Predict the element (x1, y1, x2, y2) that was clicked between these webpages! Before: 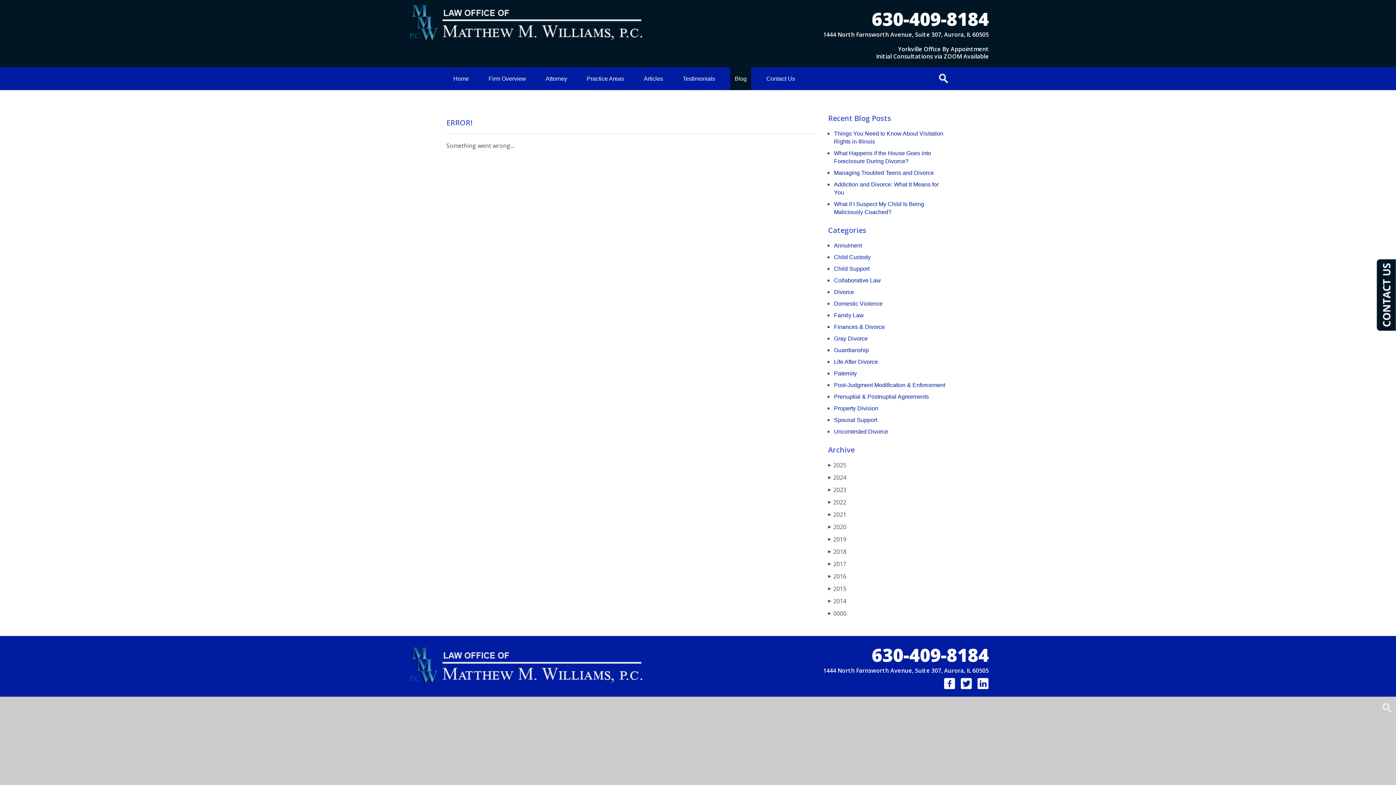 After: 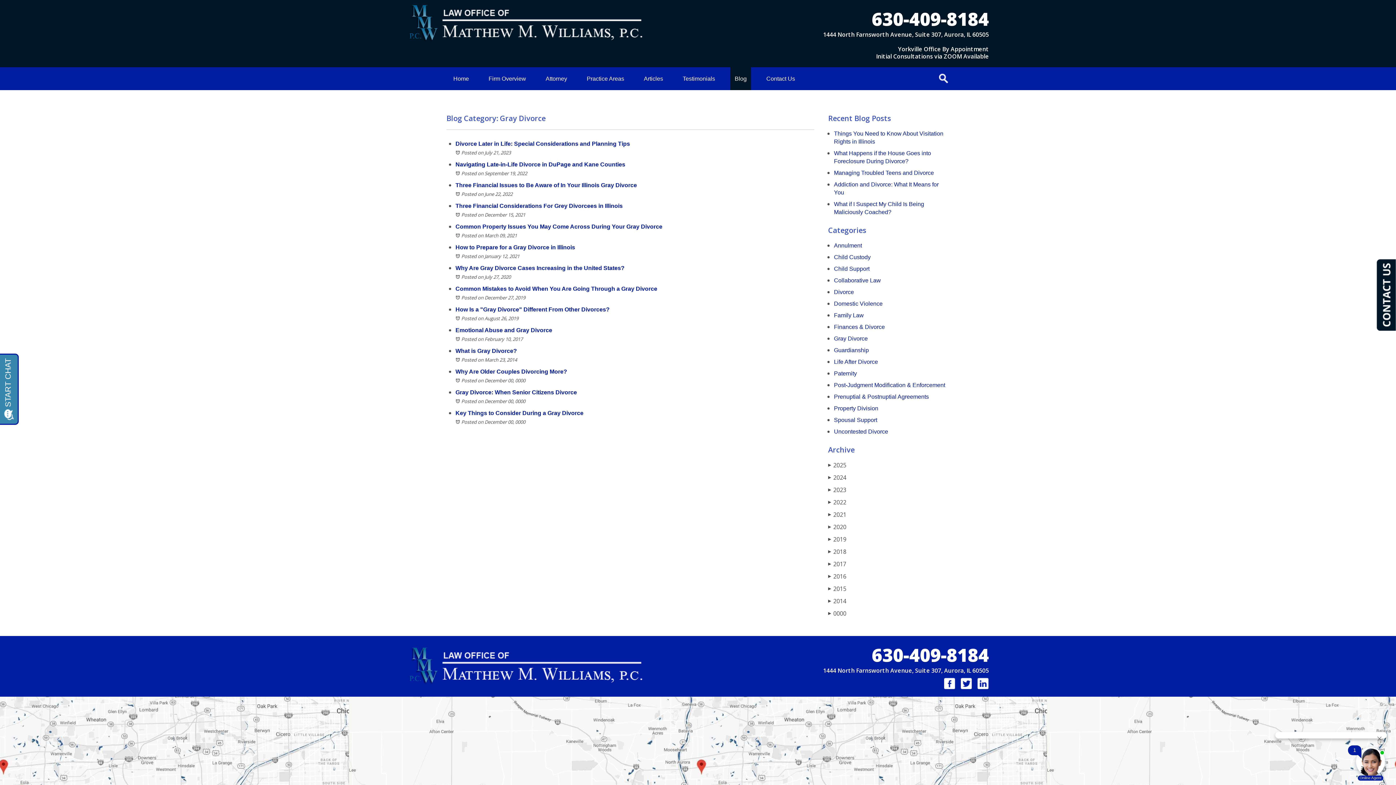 Action: bbox: (834, 335, 868, 341) label: Gray Divorce